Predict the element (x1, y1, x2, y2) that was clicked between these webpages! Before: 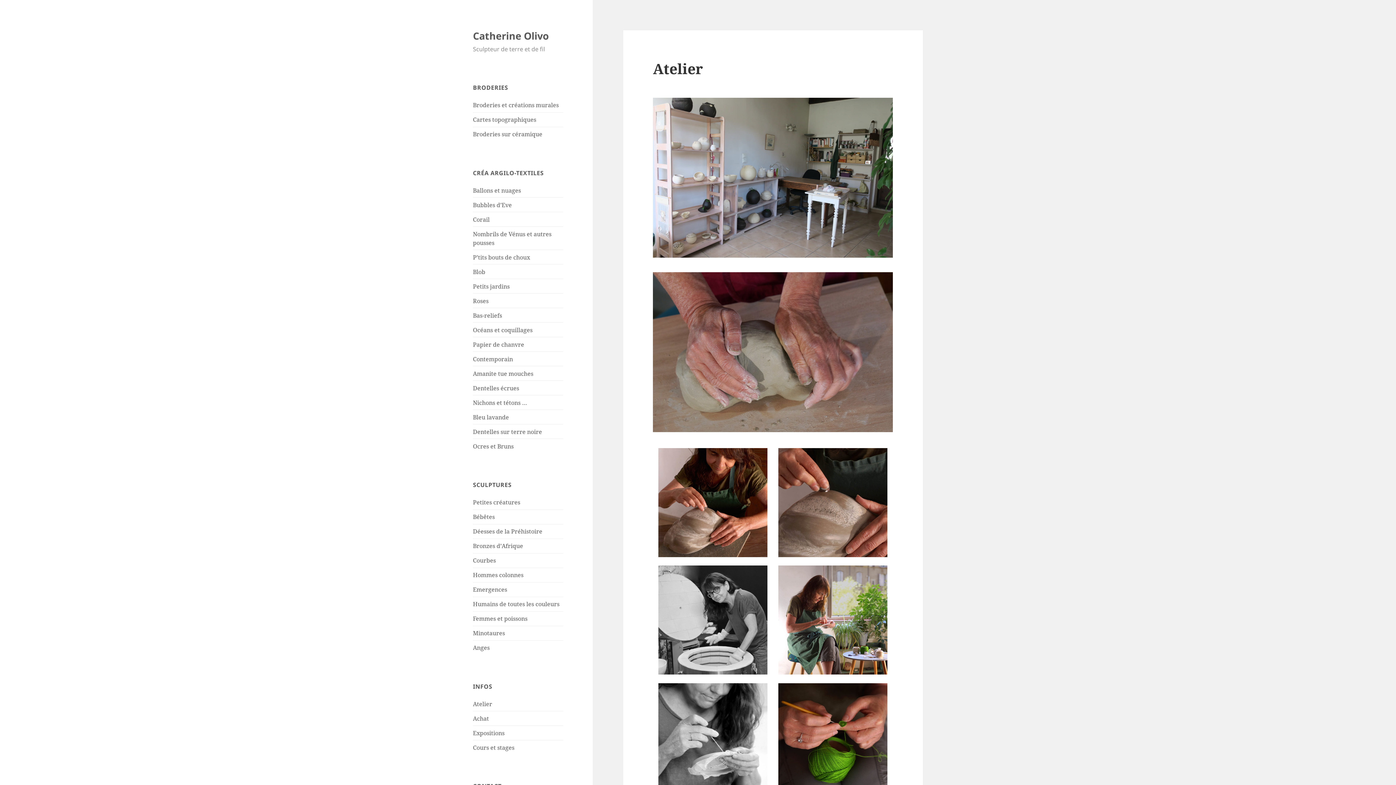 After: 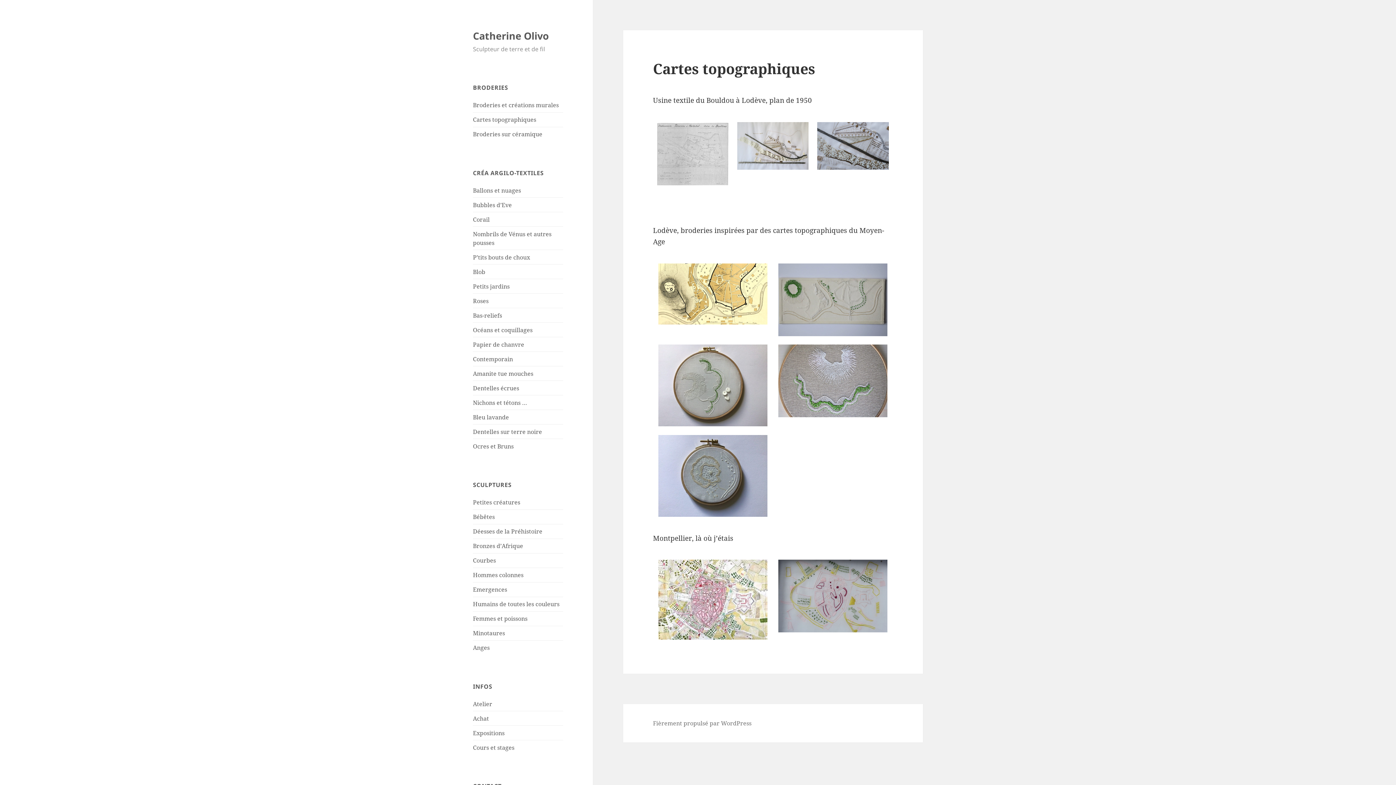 Action: label: Cartes topographiques bbox: (473, 115, 536, 123)